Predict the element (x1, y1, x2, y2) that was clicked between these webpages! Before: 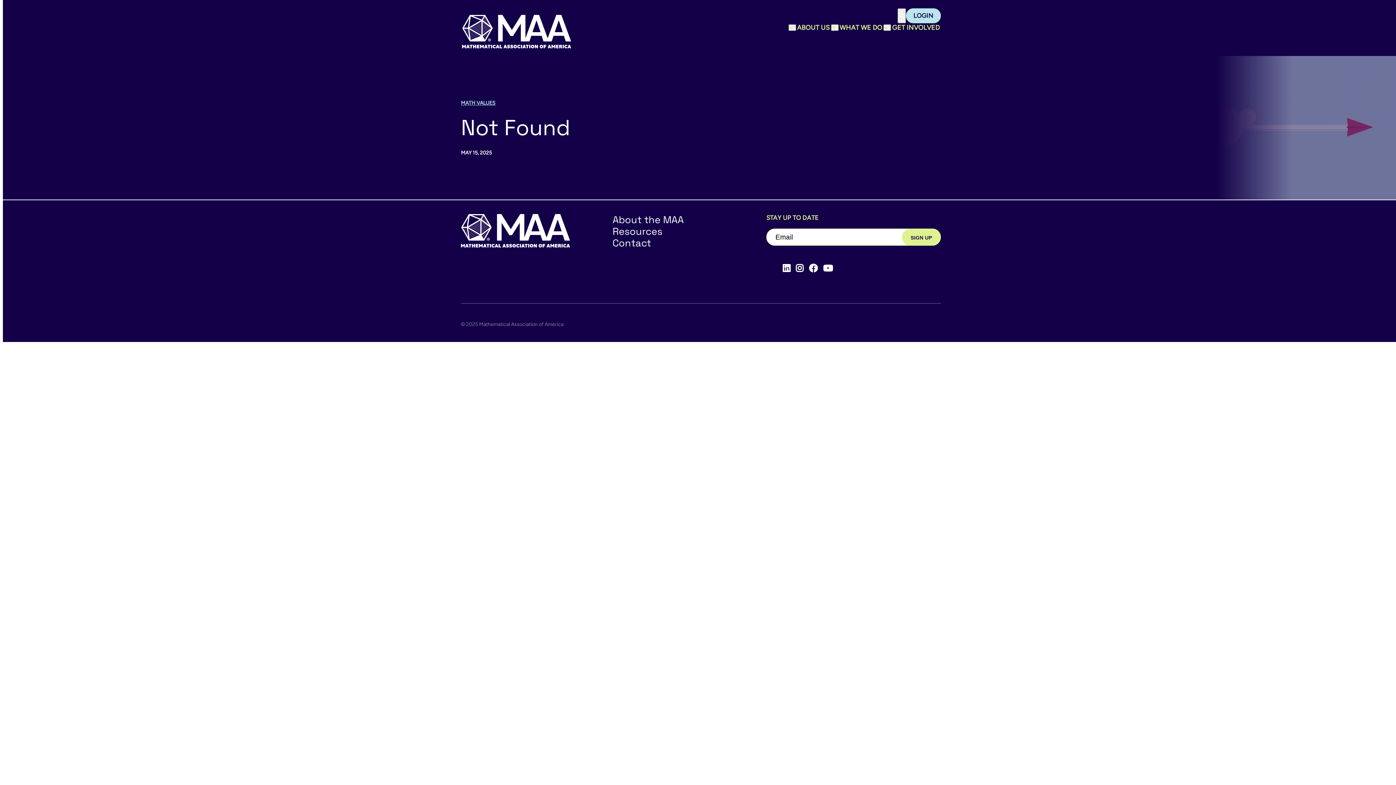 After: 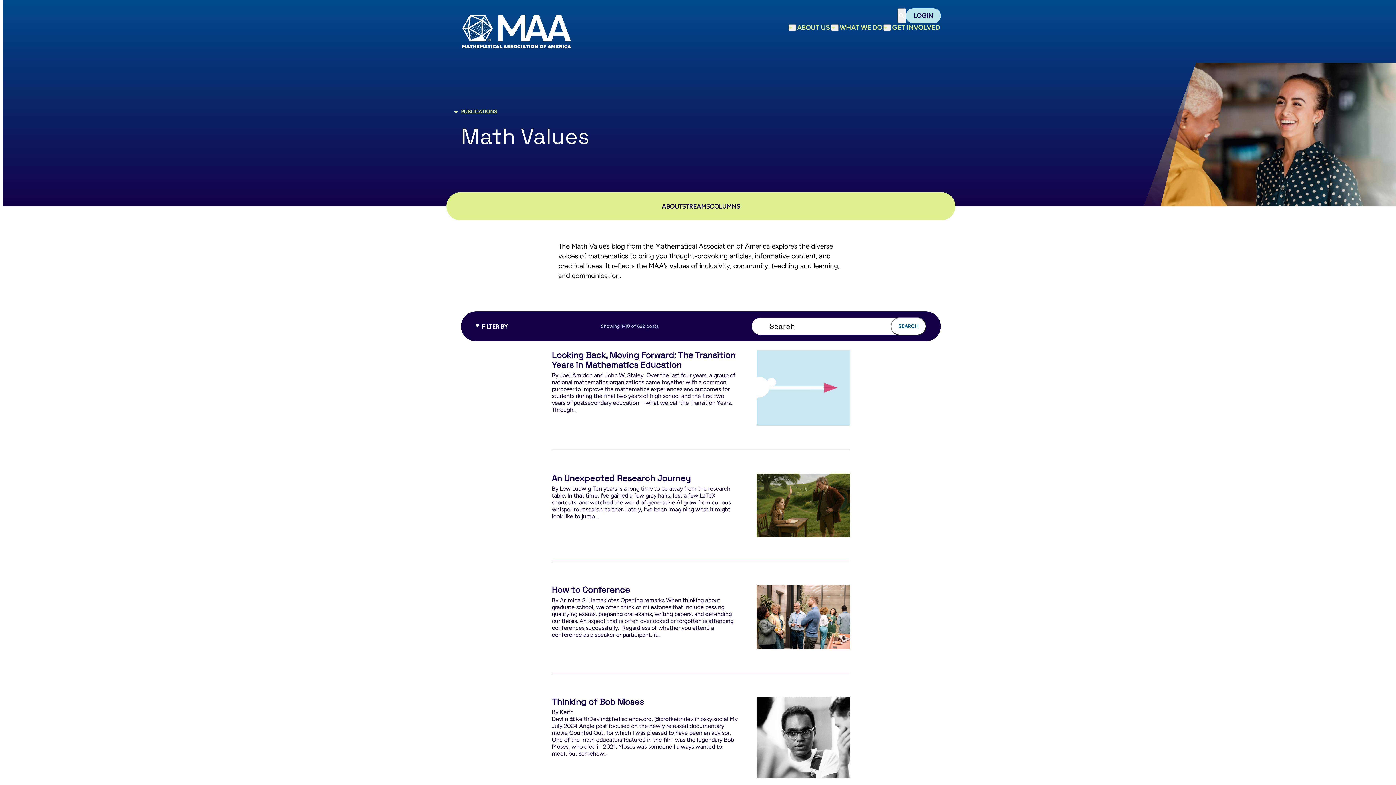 Action: bbox: (461, 99, 495, 106) label: MATH VALUES